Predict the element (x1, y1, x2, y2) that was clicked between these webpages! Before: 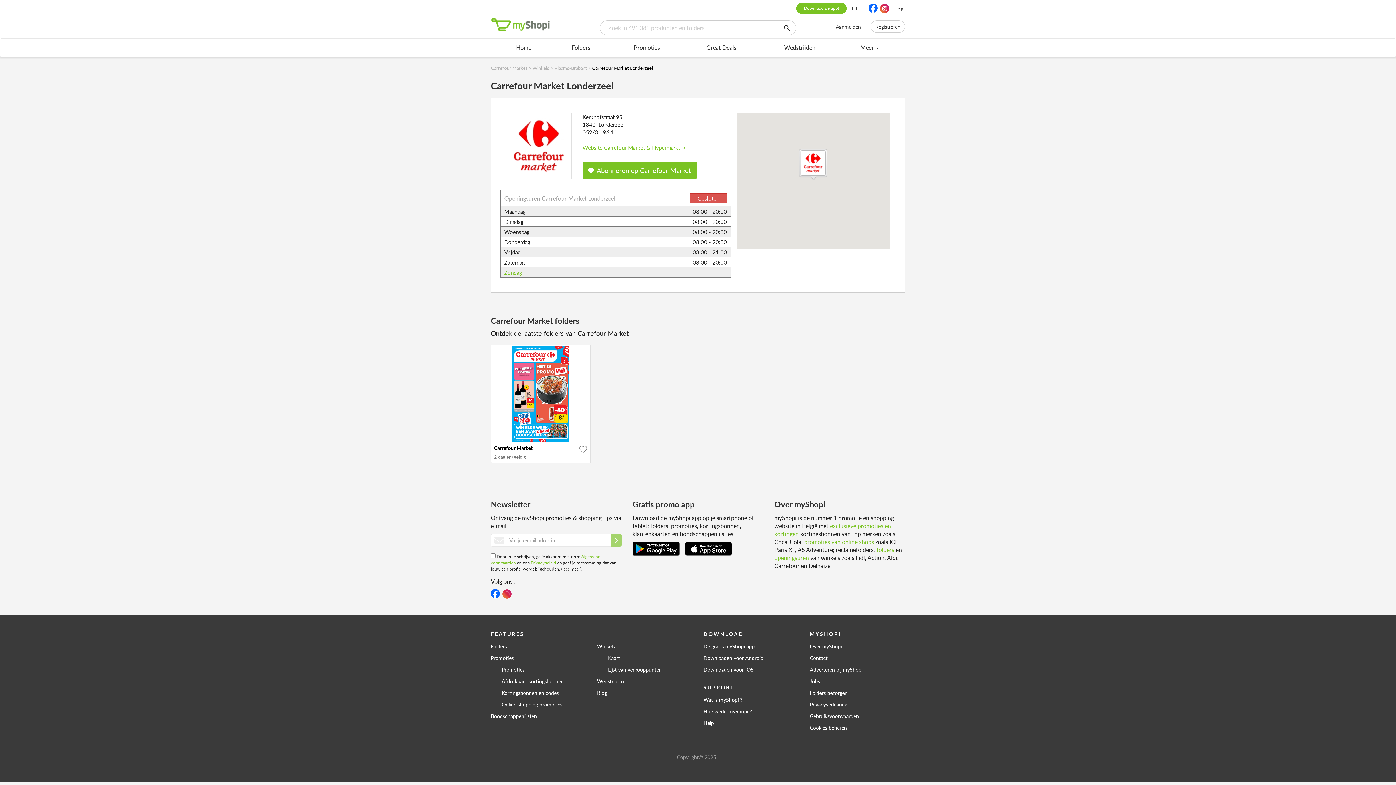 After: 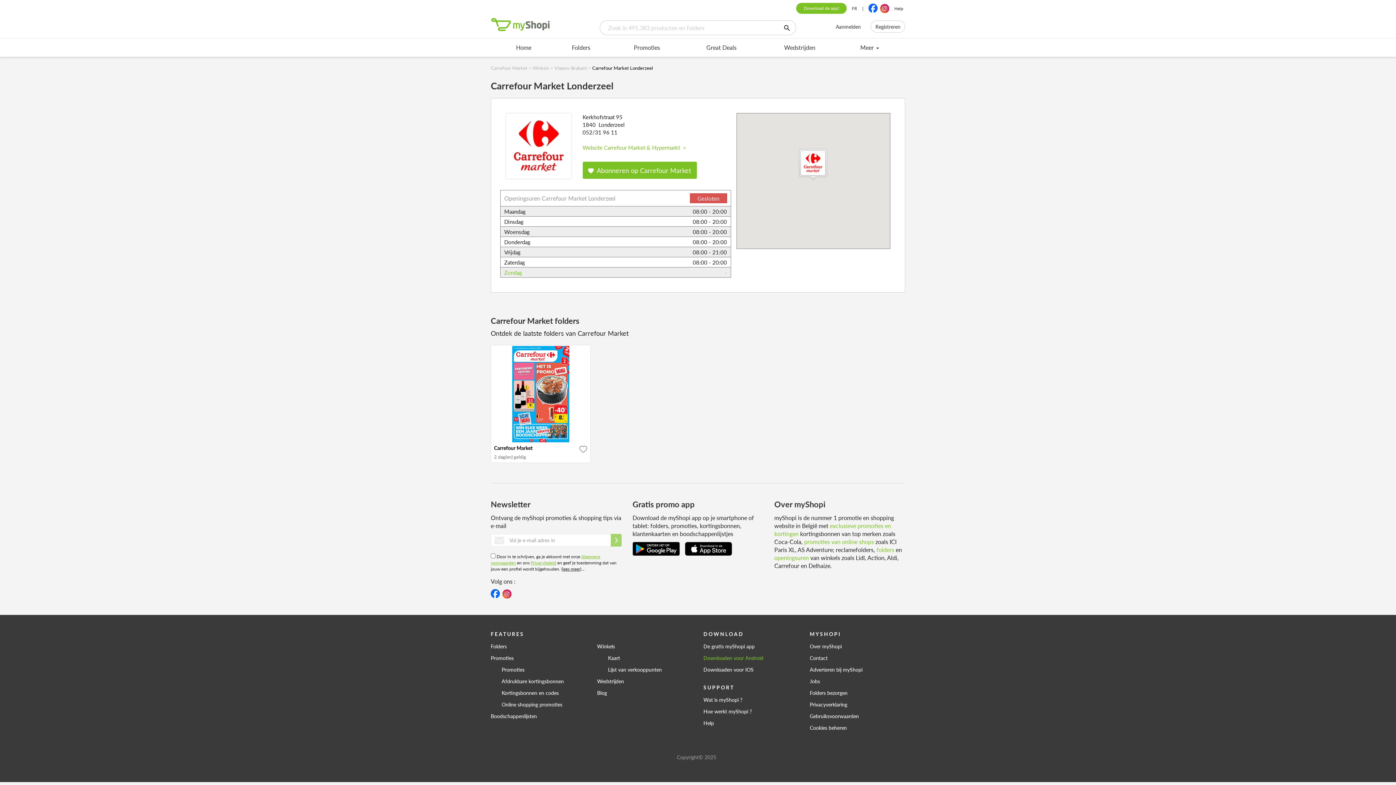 Action: label: Downloaden voor Android bbox: (703, 652, 799, 663)